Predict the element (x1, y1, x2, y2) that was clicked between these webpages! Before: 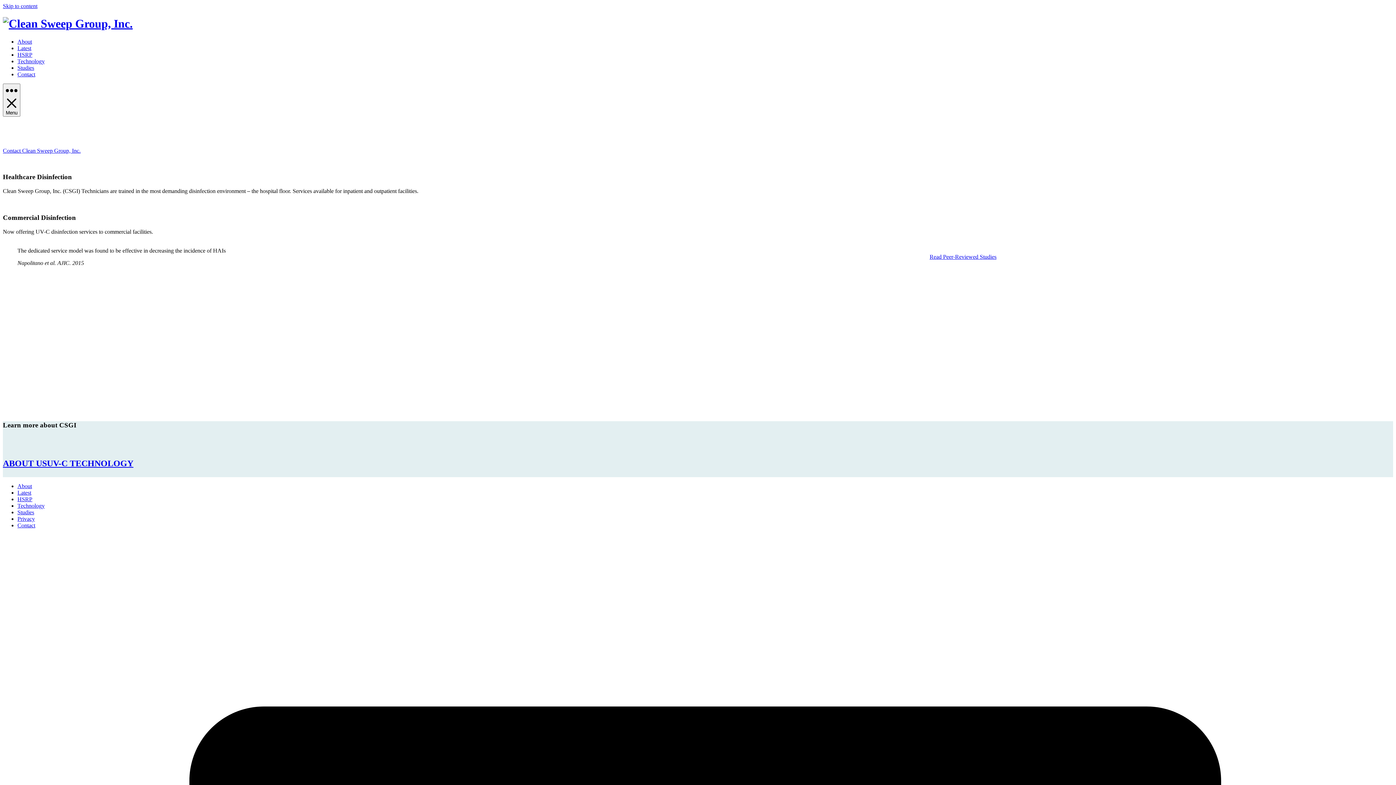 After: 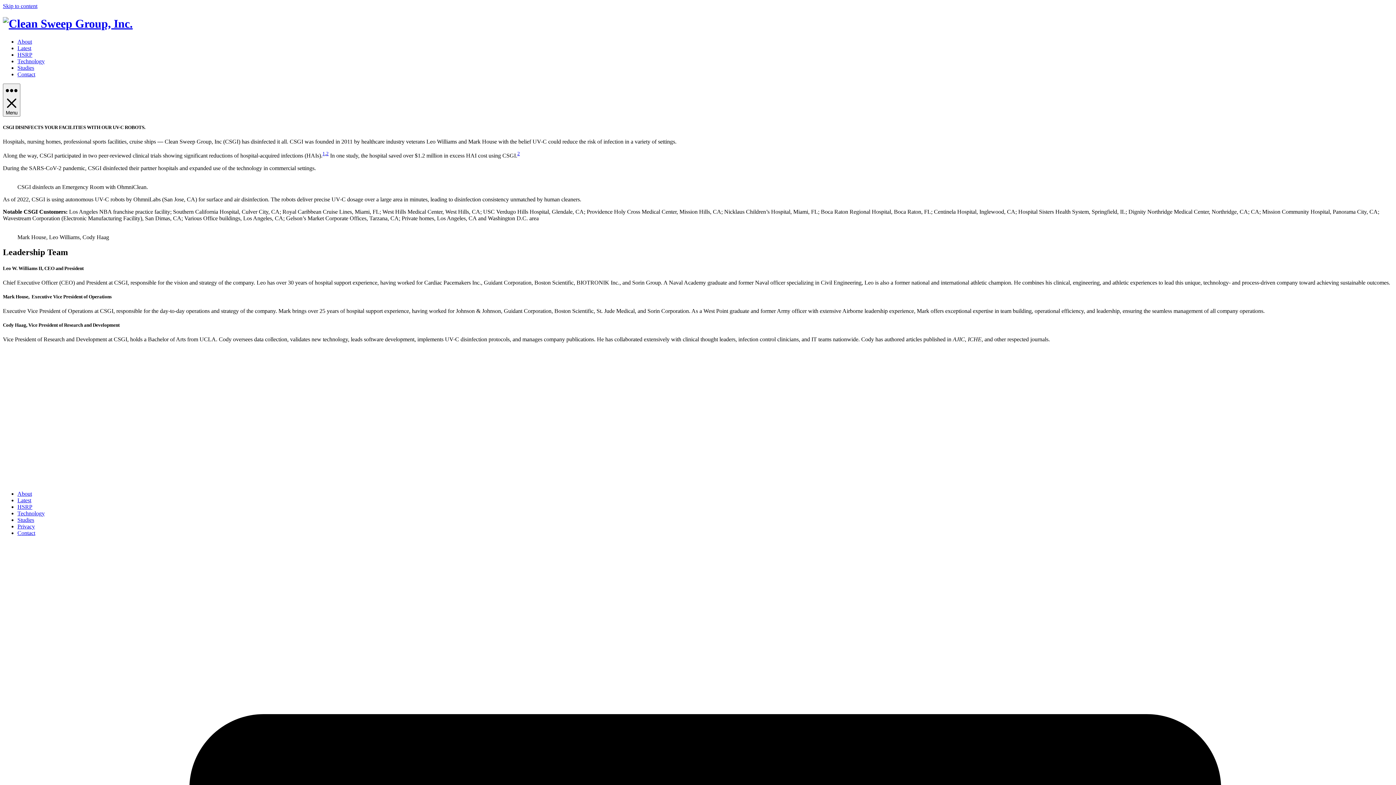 Action: bbox: (2, 458, 46, 468) label: ABOUT US